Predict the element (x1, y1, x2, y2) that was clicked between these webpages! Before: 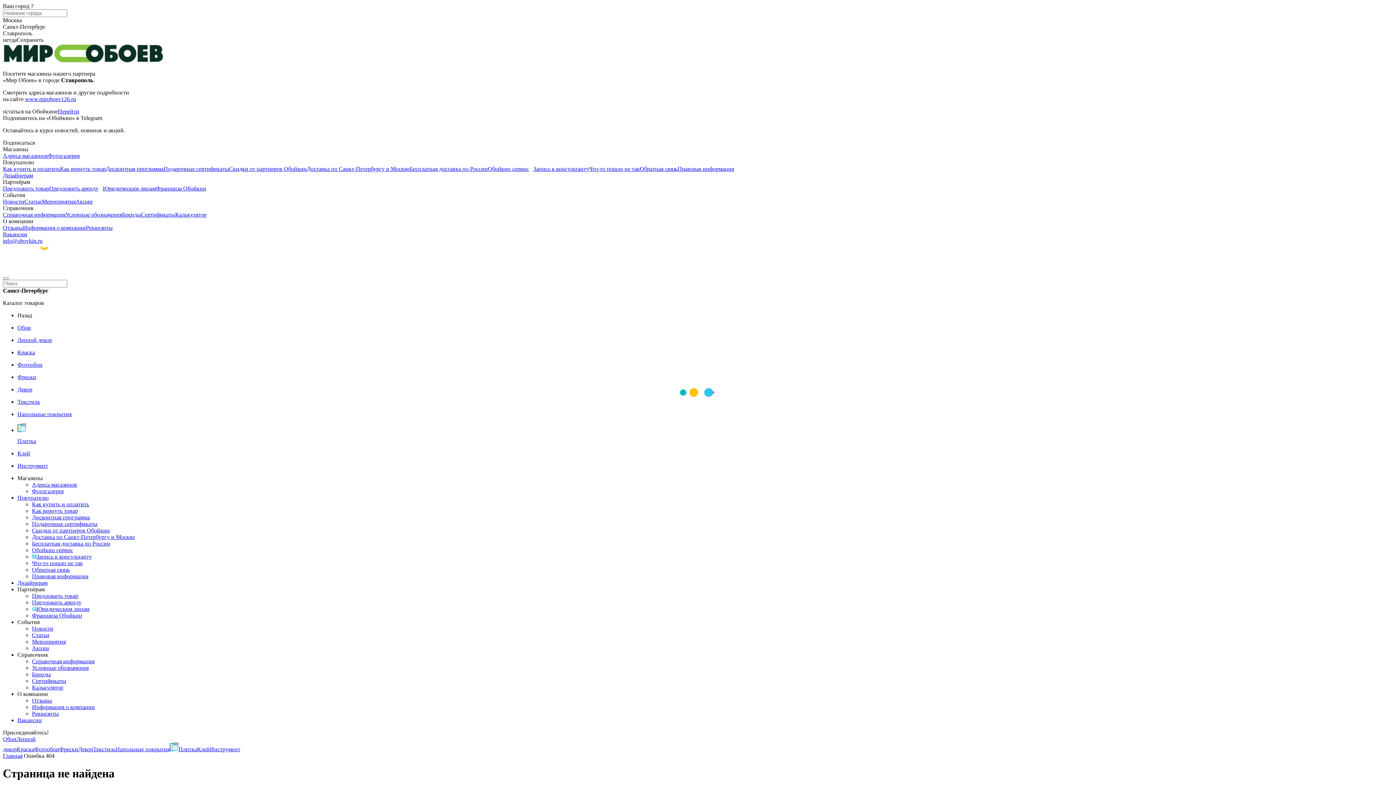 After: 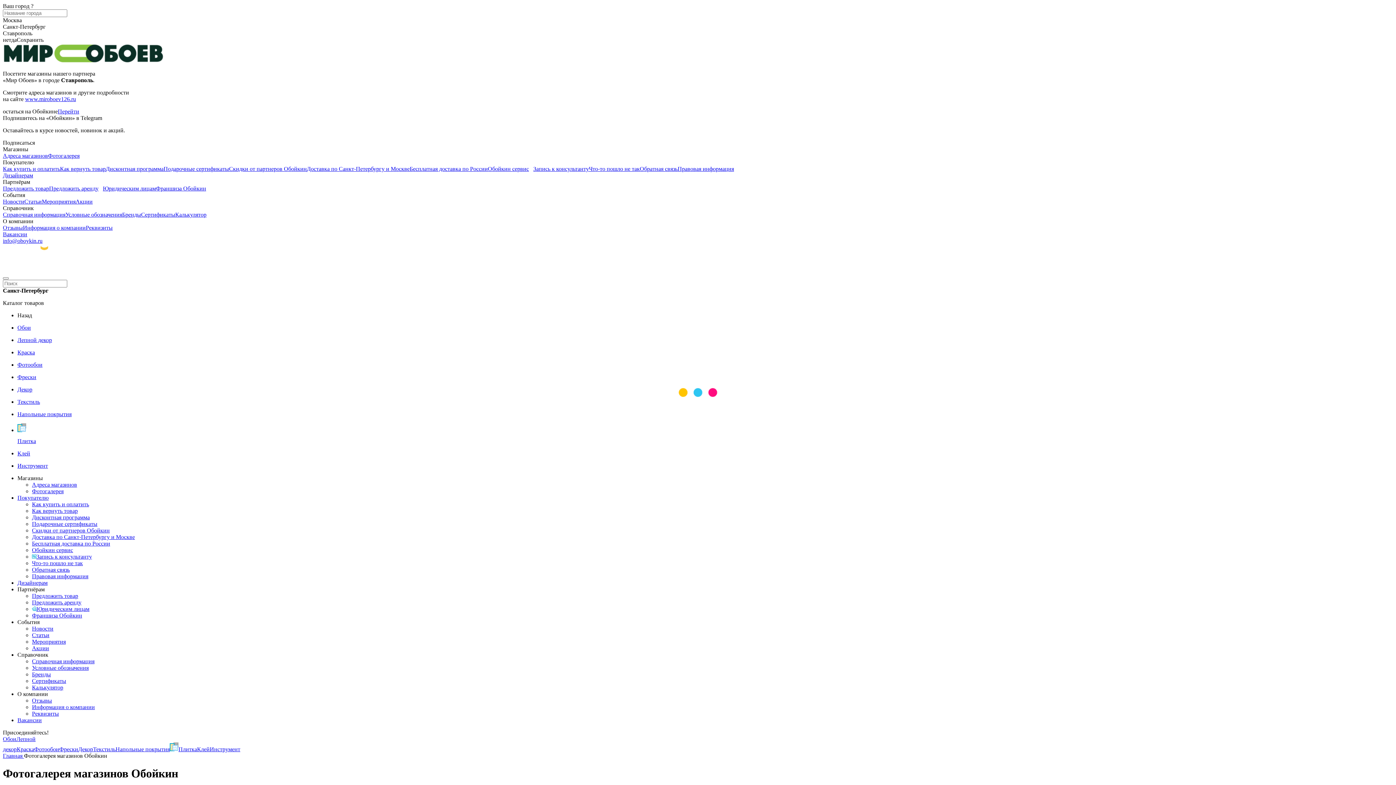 Action: bbox: (32, 488, 63, 494) label: Фотогалерея